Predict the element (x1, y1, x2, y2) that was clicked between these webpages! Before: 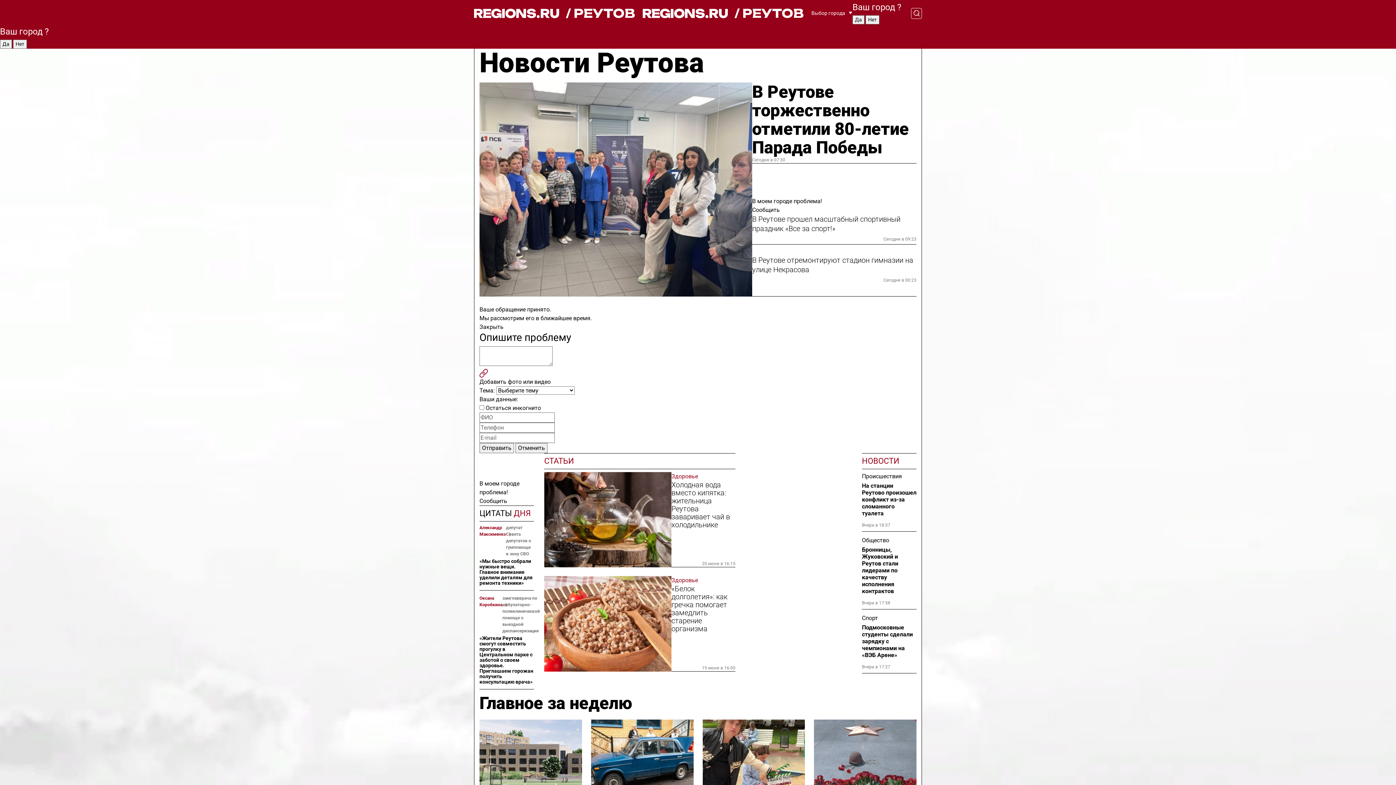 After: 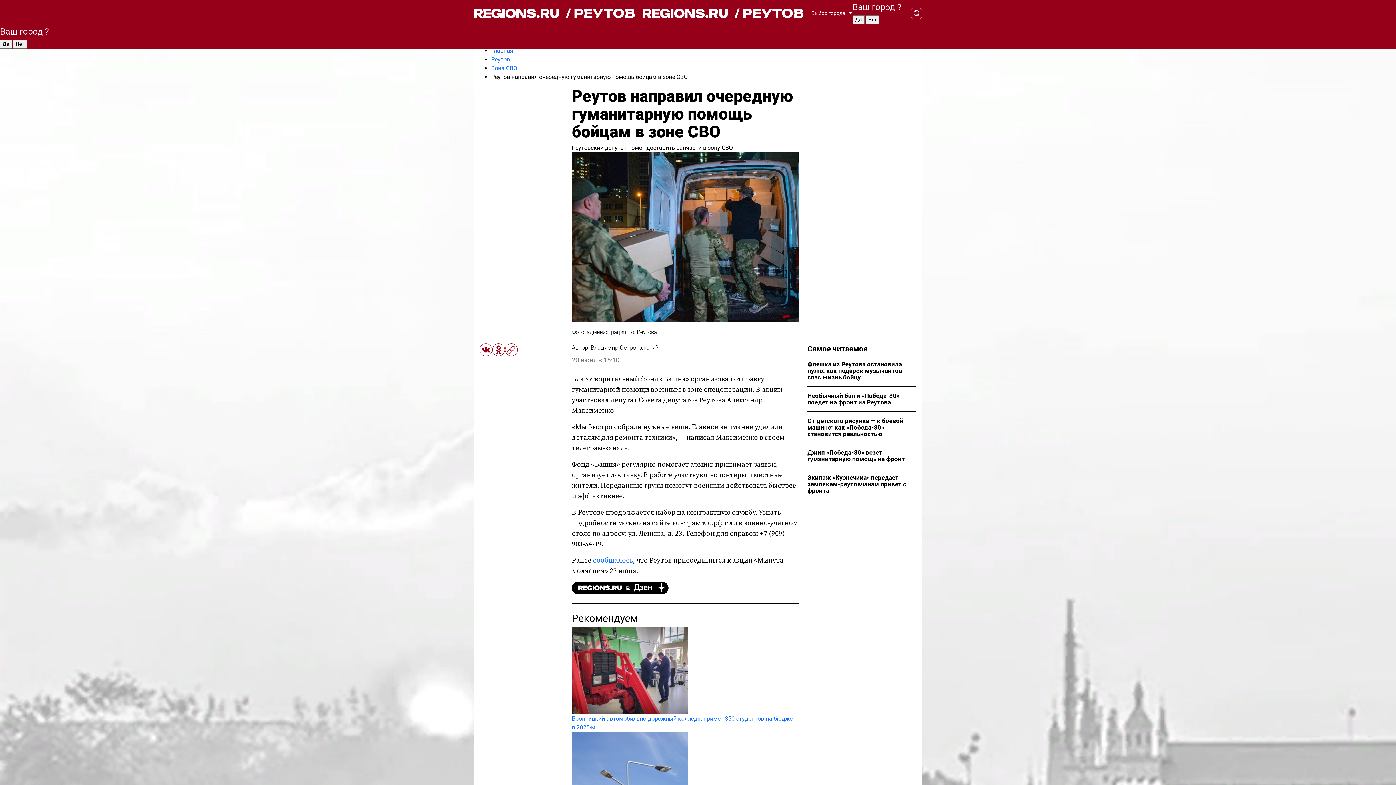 Action: label: Александр Максименко bbox: (479, 524, 506, 557)